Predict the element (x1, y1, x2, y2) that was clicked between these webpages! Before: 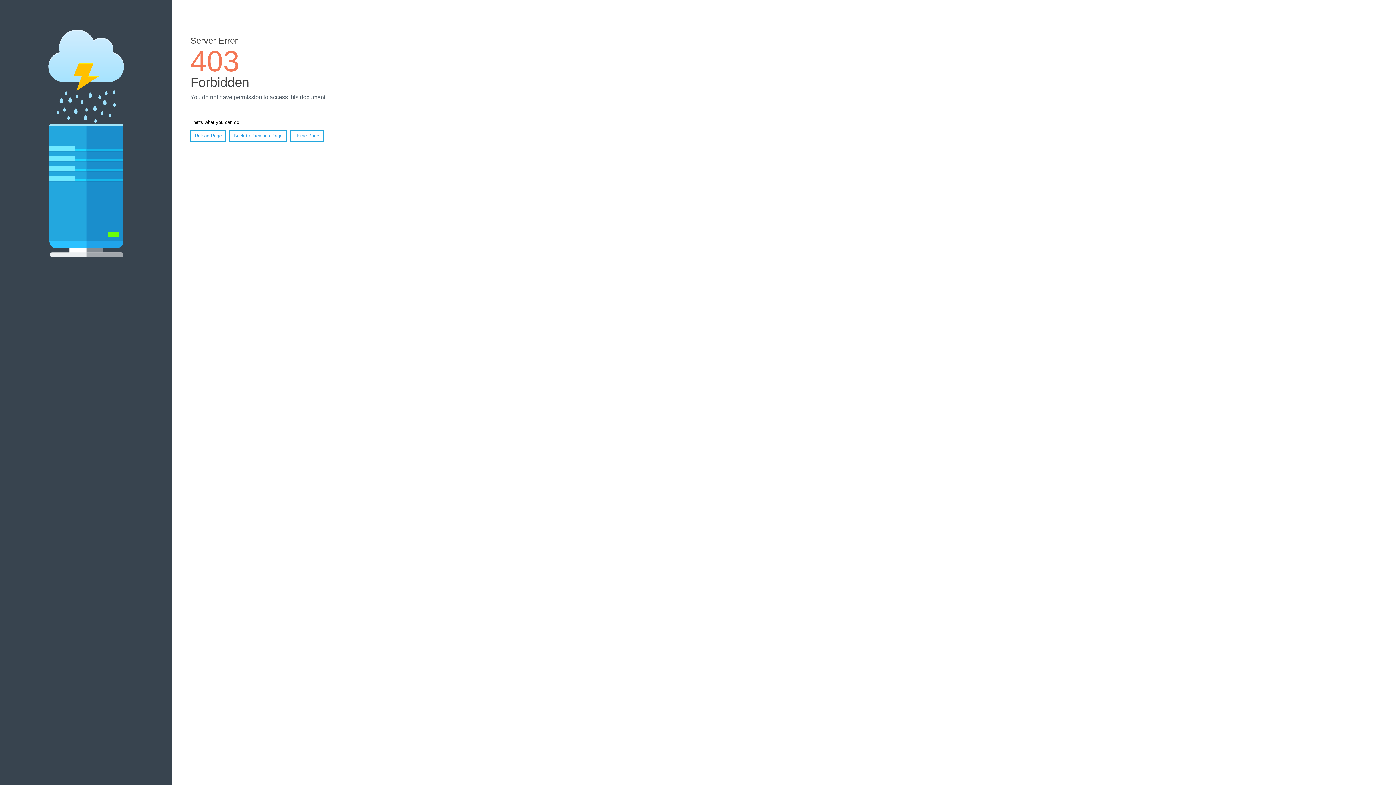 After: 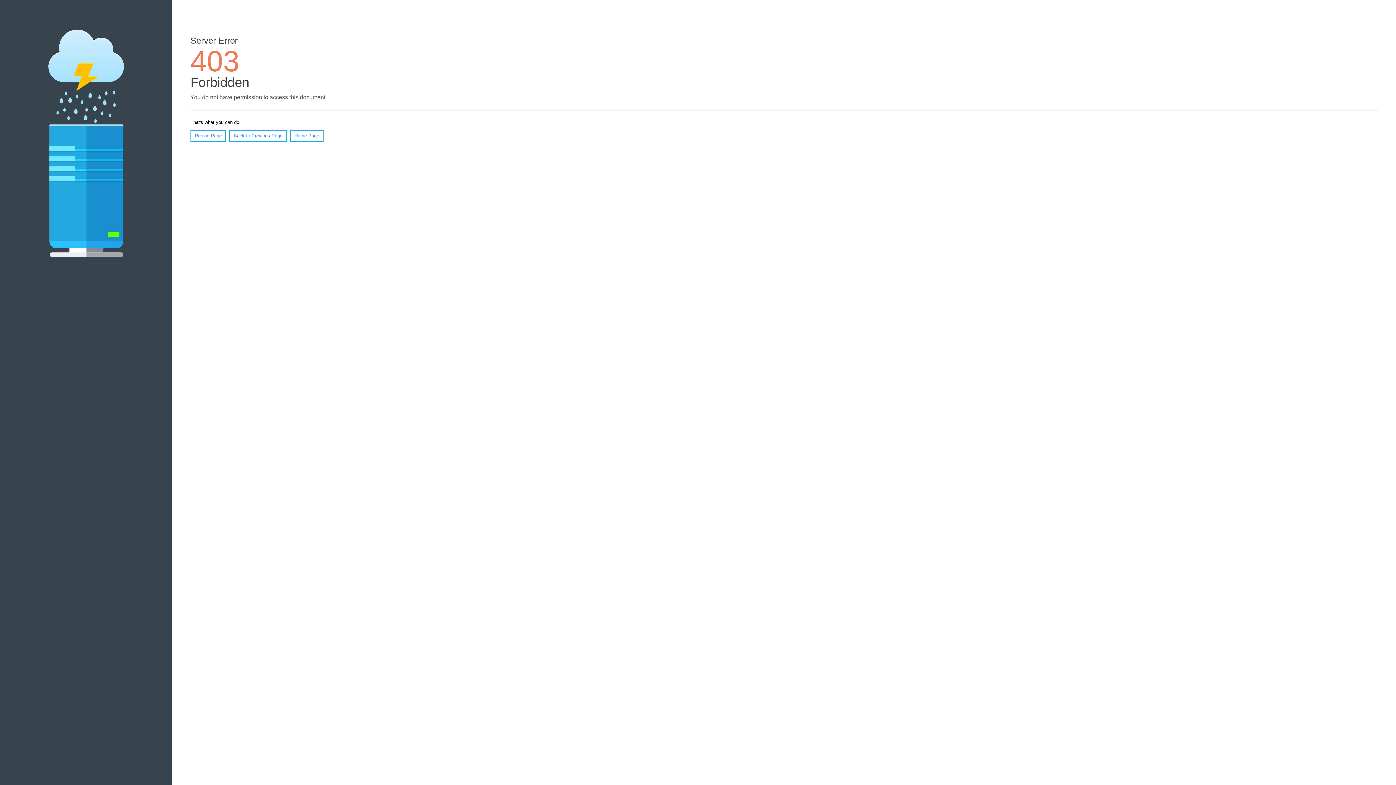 Action: bbox: (190, 130, 226, 141) label: Reload Page